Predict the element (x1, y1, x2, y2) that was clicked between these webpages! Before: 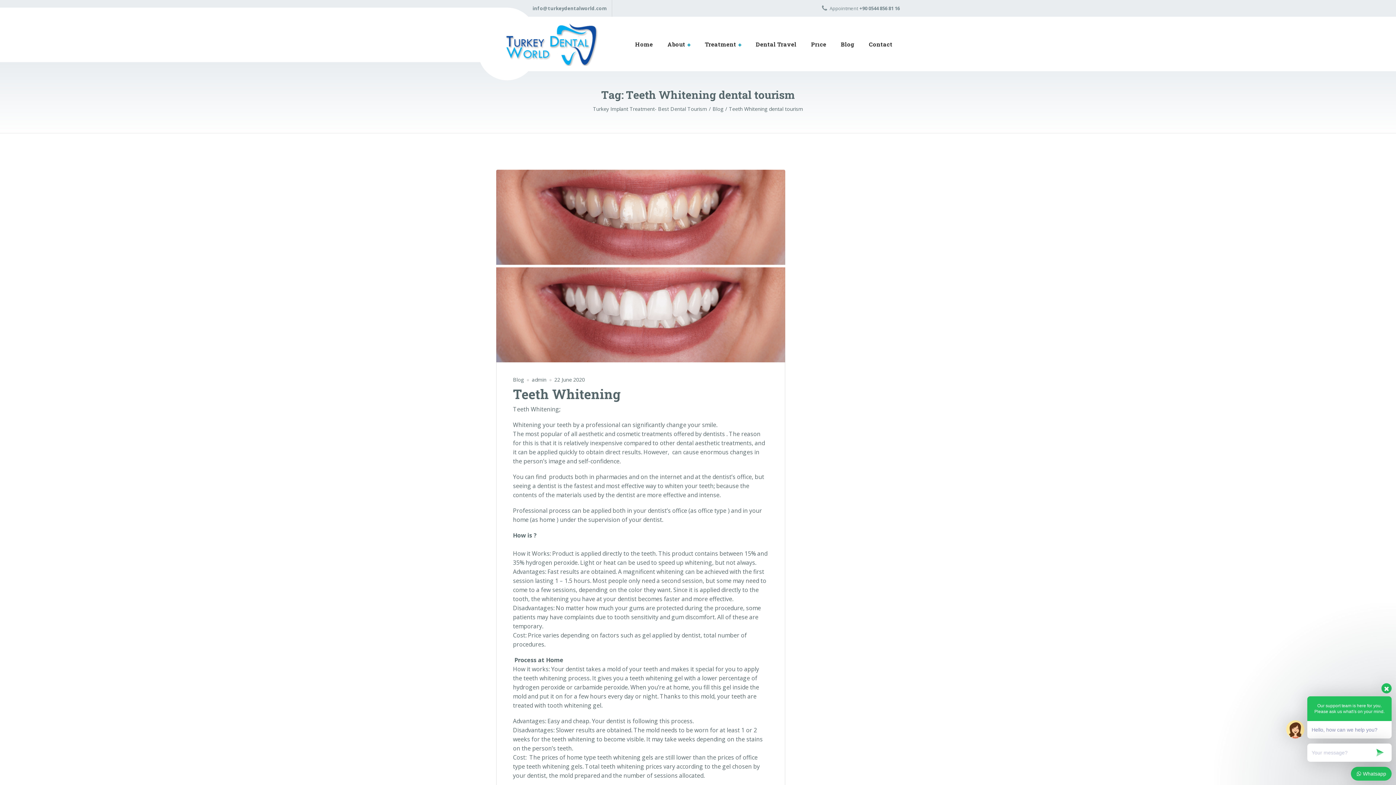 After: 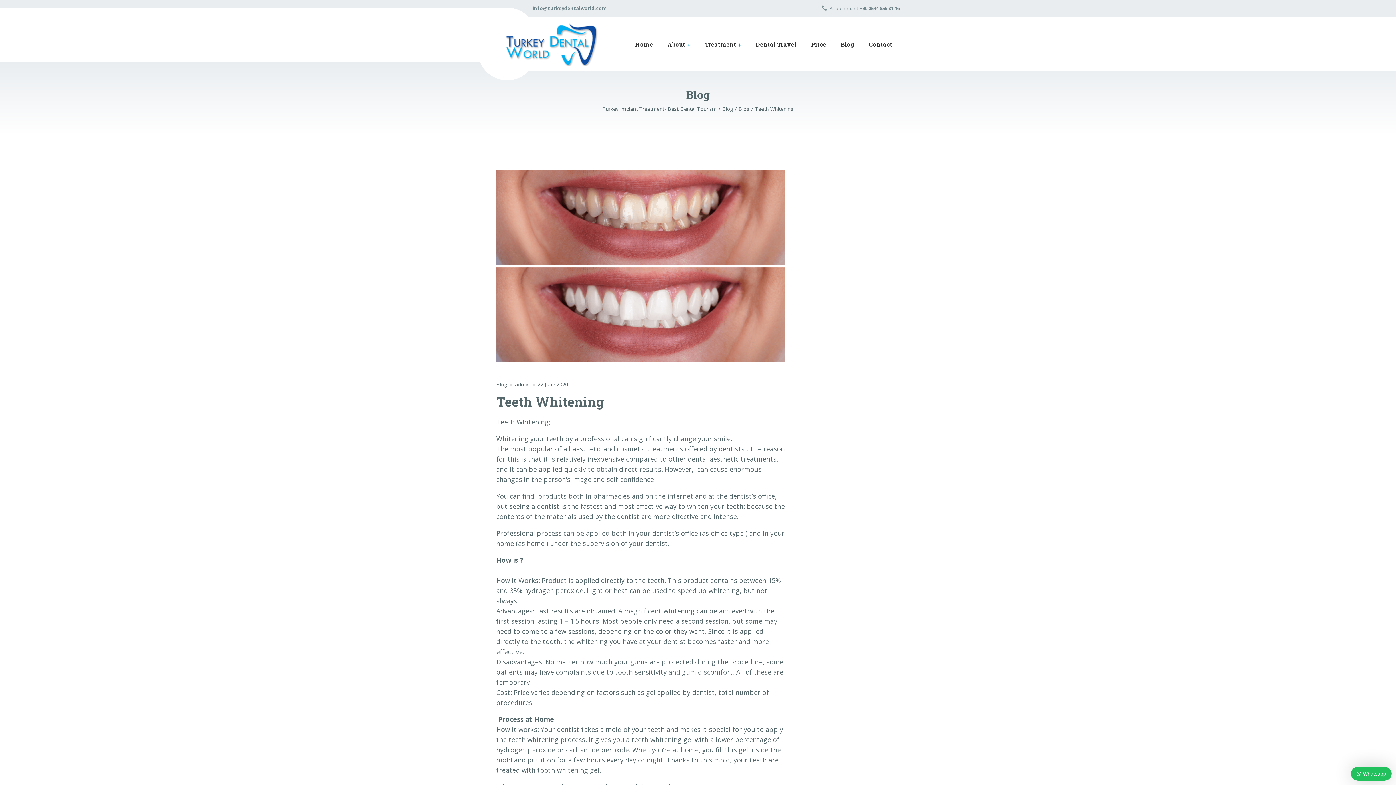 Action: bbox: (513, 385, 620, 403) label: Teeth Whitening